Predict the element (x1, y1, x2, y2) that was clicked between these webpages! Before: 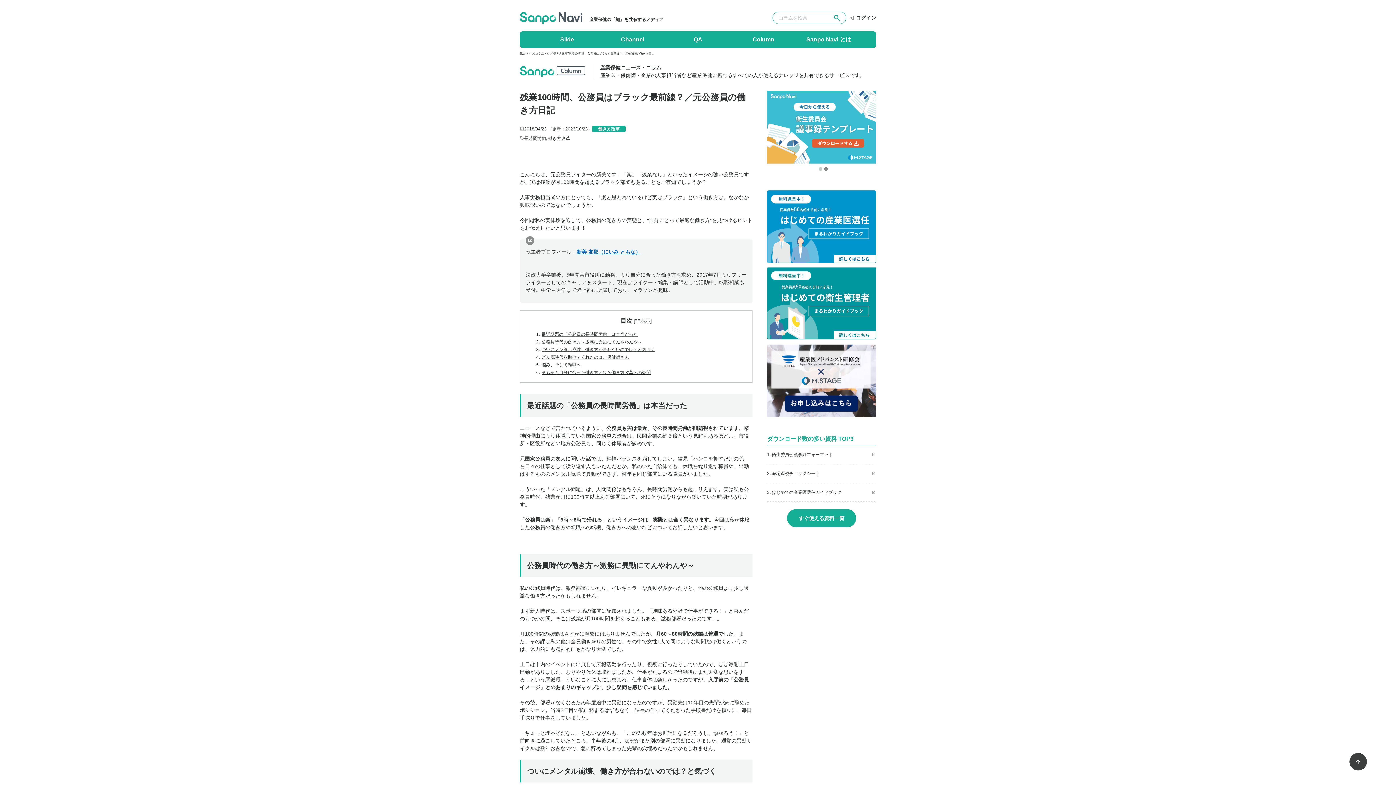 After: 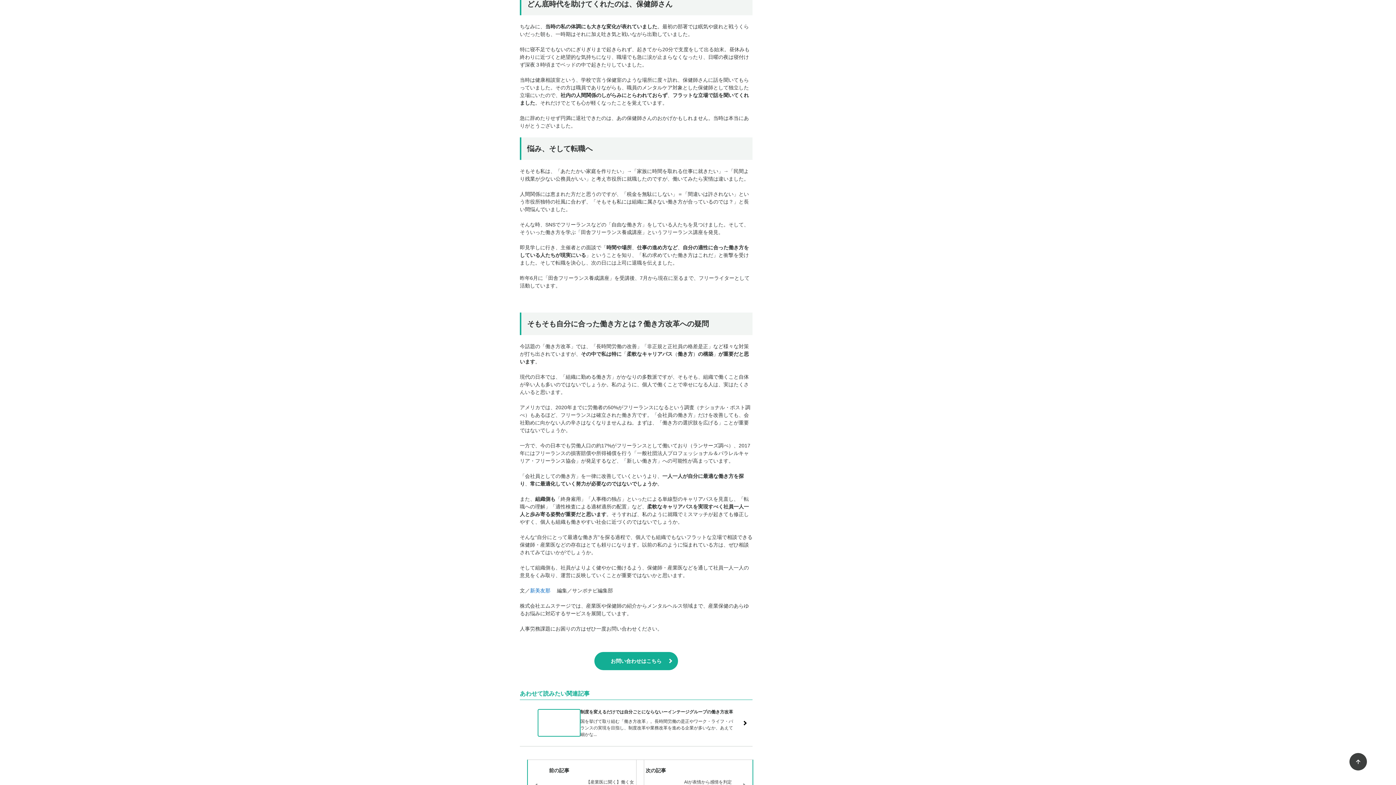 Action: label: 4
どん底時代を助けてくれたのは、保健師さん bbox: (536, 353, 629, 361)